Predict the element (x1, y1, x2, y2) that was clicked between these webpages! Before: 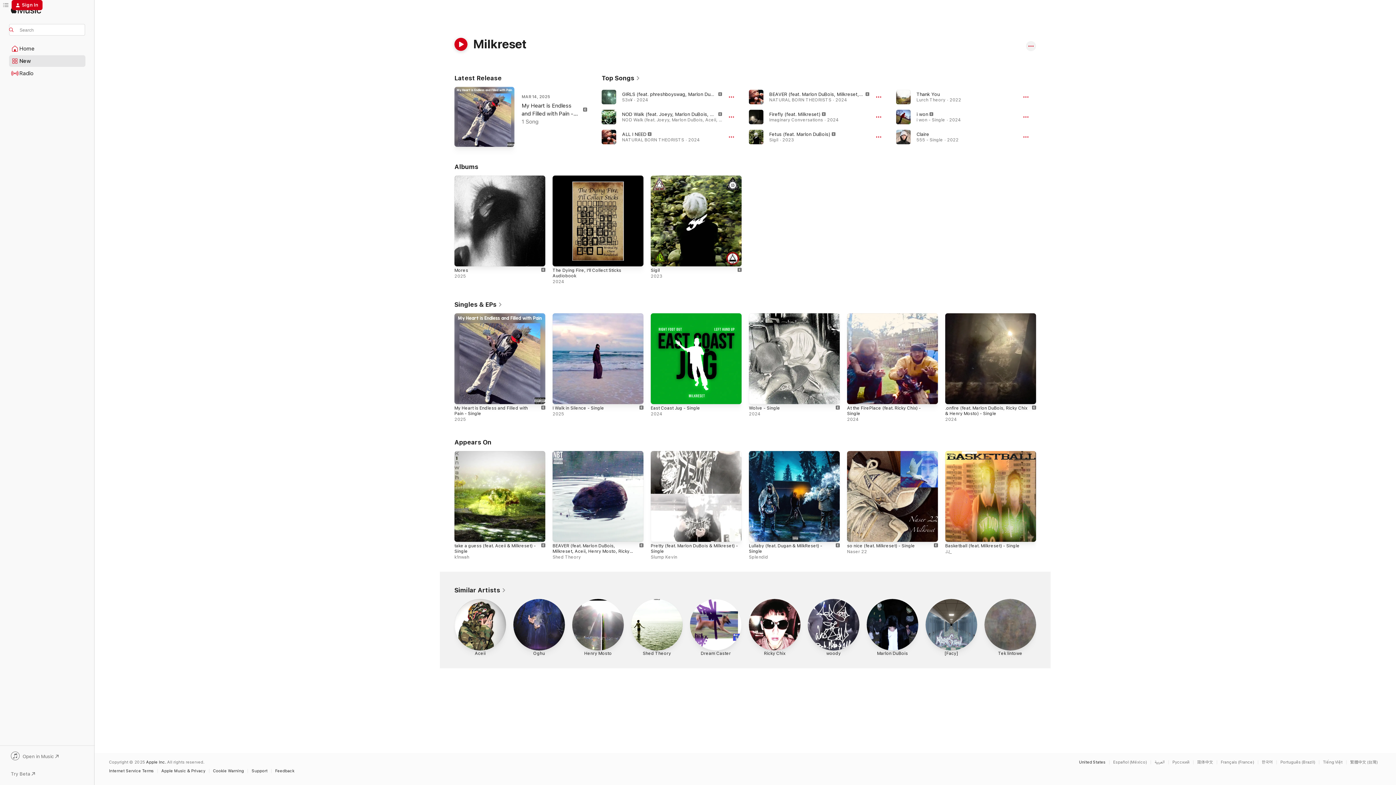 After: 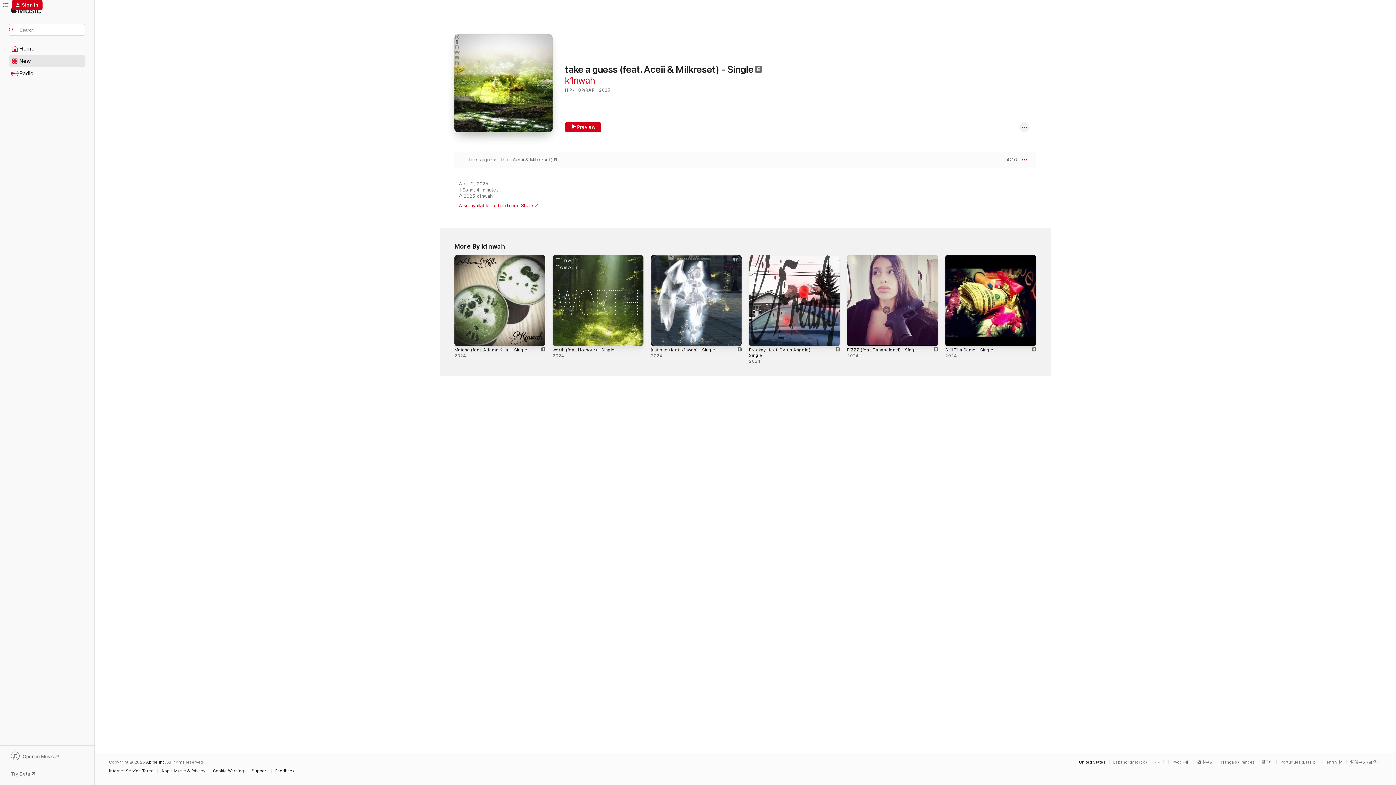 Action: bbox: (454, 451, 545, 542) label: Explicit, take a guess (feat. Aceii & Milkreset) - Single, k1nwah